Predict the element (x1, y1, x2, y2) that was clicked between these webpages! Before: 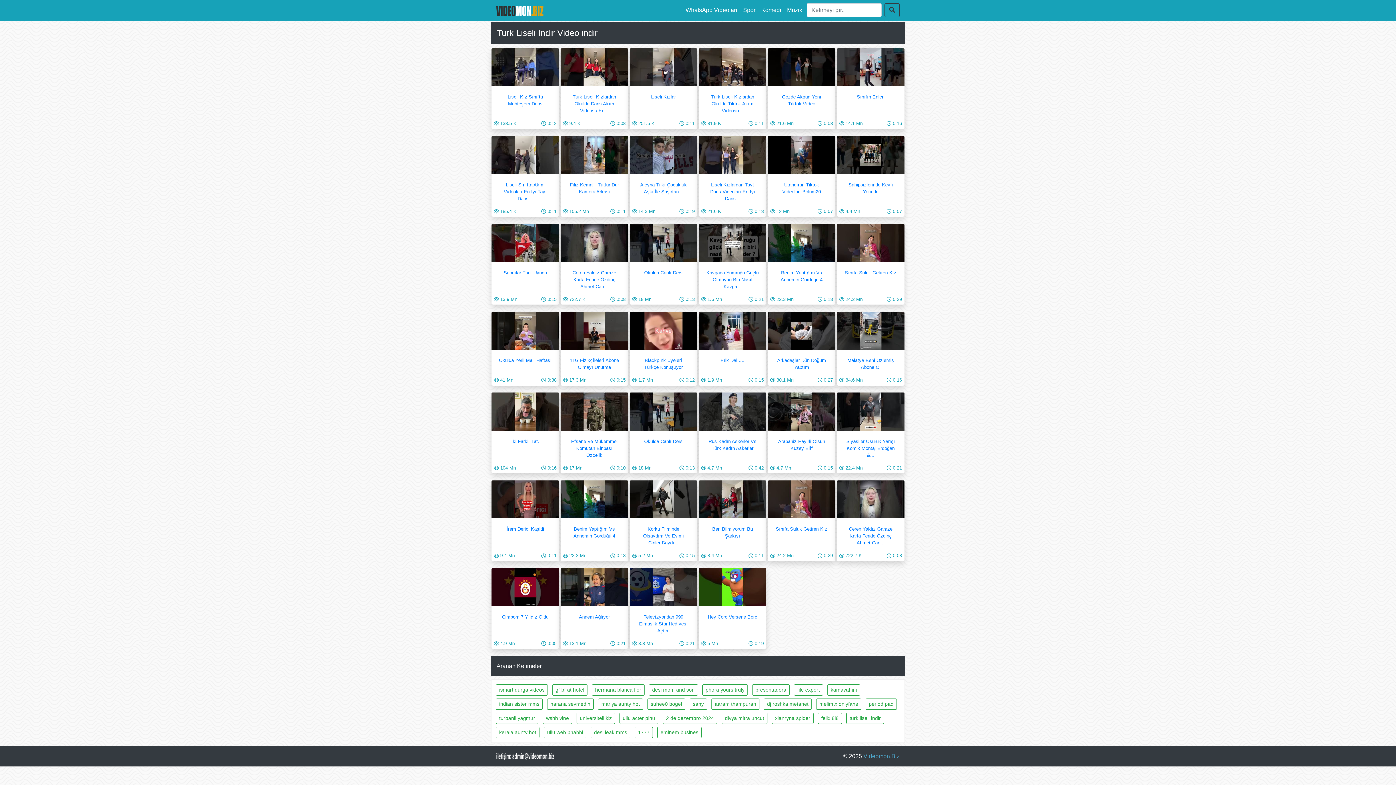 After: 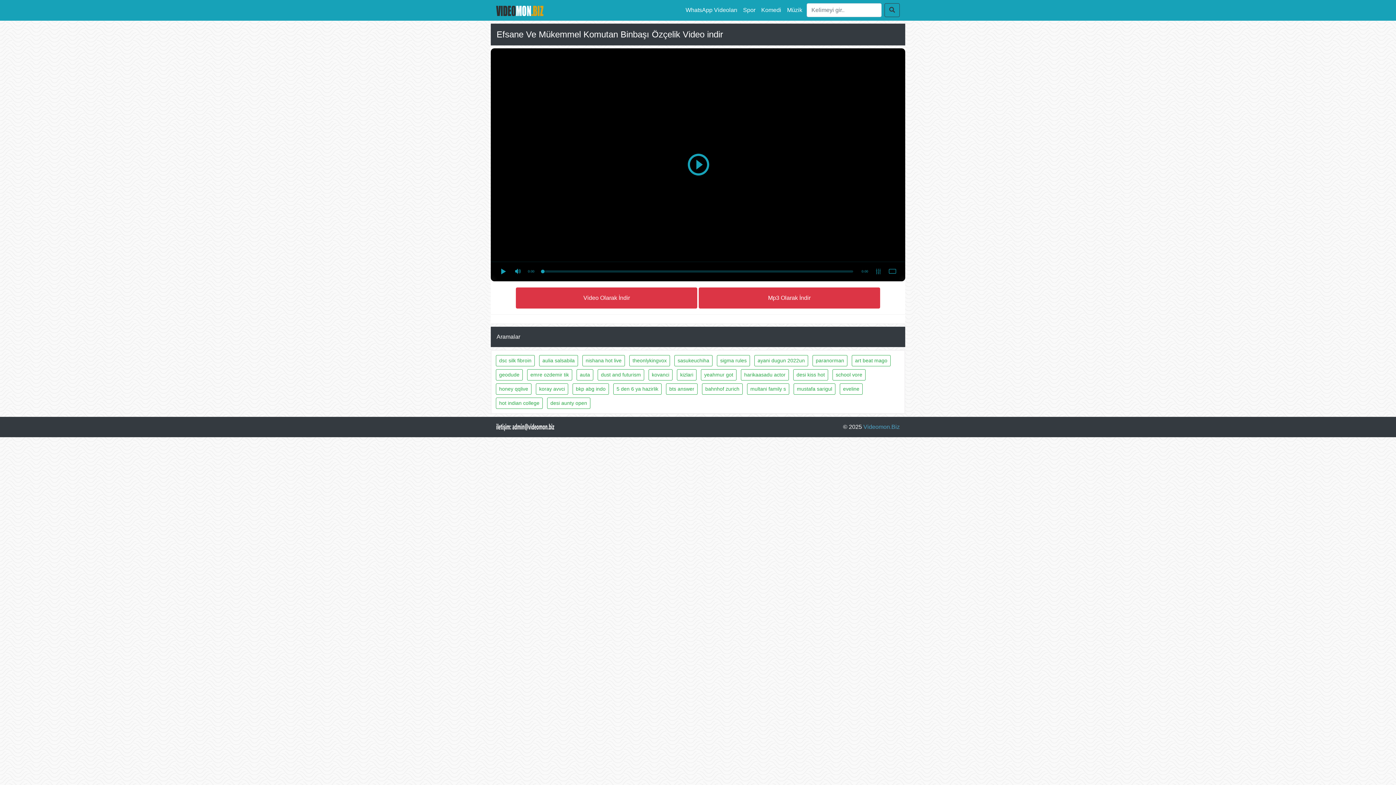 Action: bbox: (560, 408, 628, 471) label: Efsane Ve Mükemmel Komutan Binbaşı Özçelik

 17 Mn

 0:10